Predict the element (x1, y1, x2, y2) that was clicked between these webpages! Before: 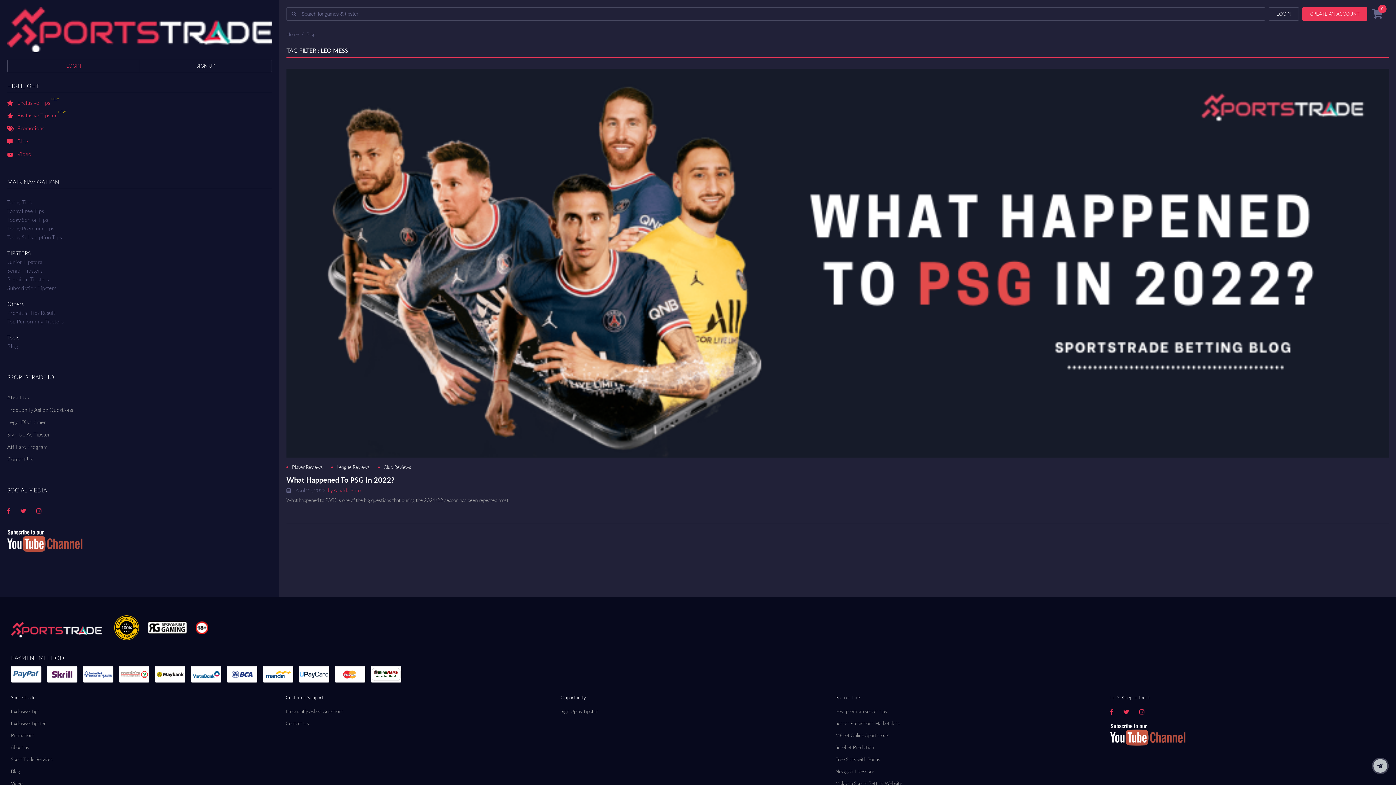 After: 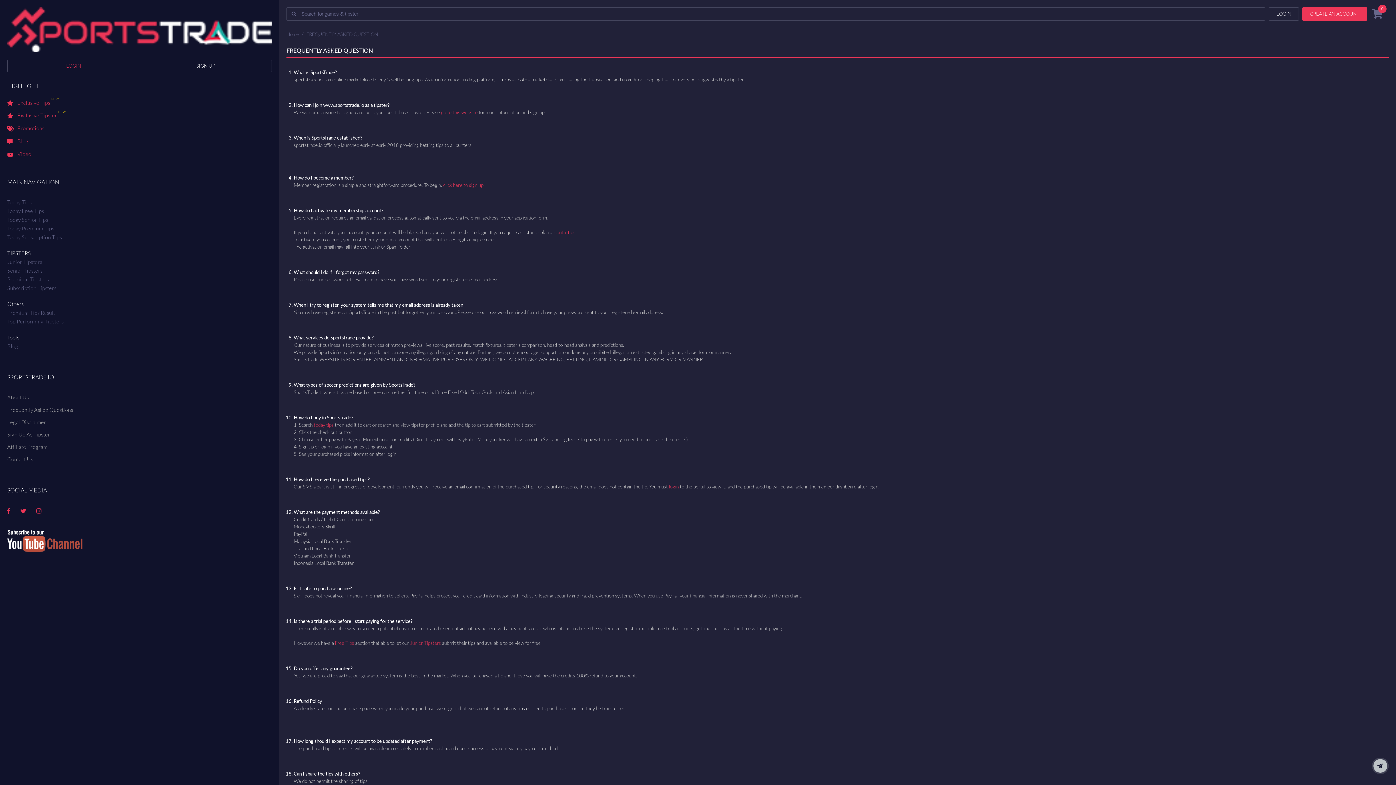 Action: bbox: (7, 406, 73, 413) label: Frequently Asked Questions